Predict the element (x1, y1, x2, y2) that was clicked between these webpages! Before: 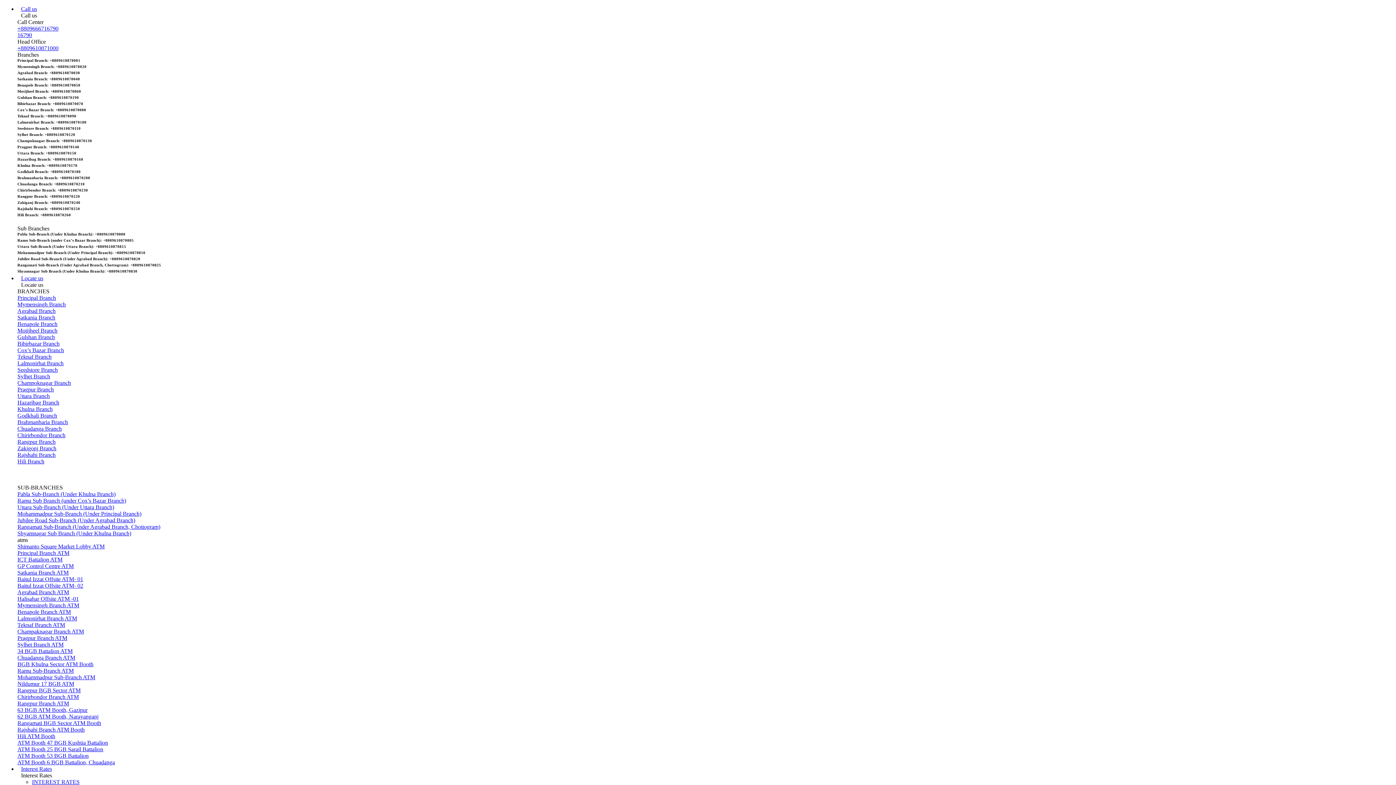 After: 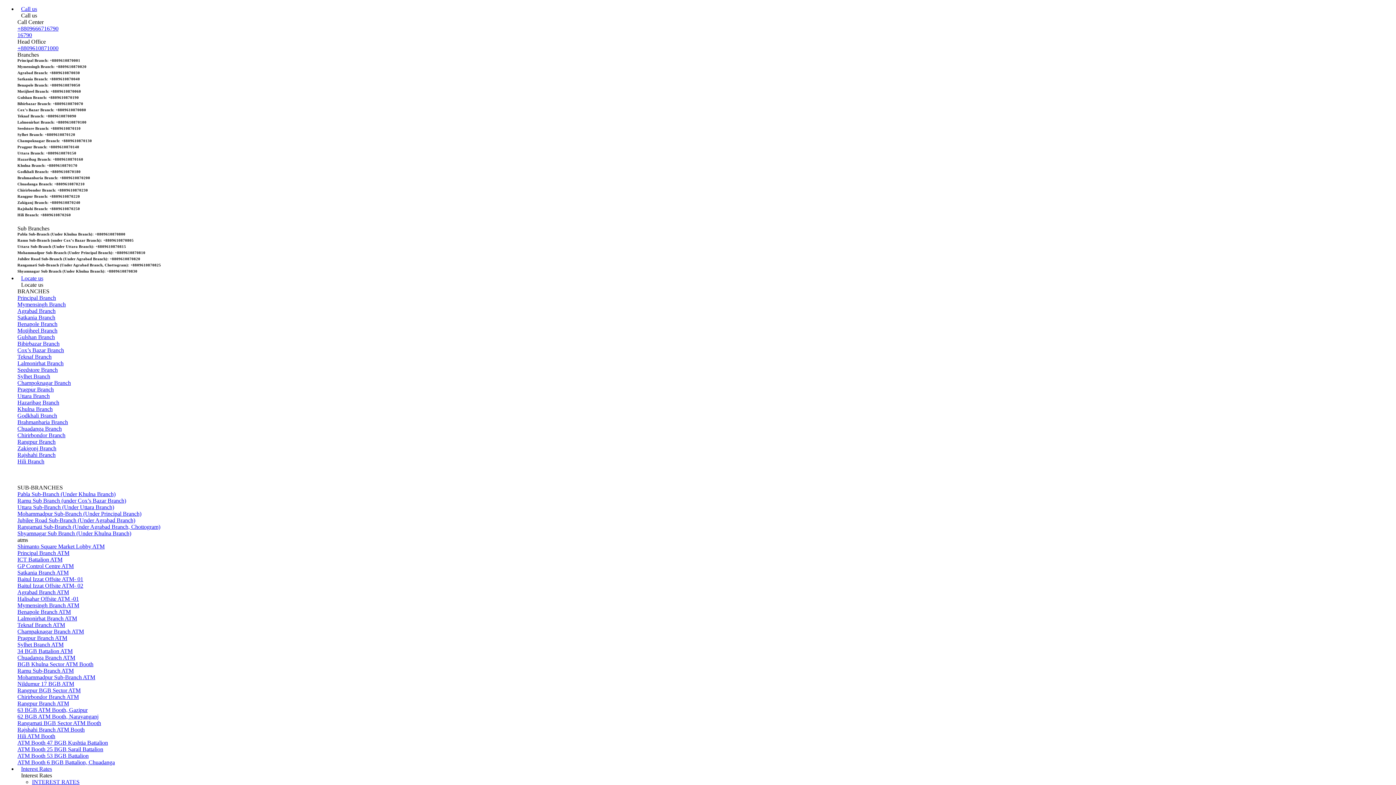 Action: label: 62 BGB ATM Booth, Narayanganj bbox: (17, 713, 98, 720)